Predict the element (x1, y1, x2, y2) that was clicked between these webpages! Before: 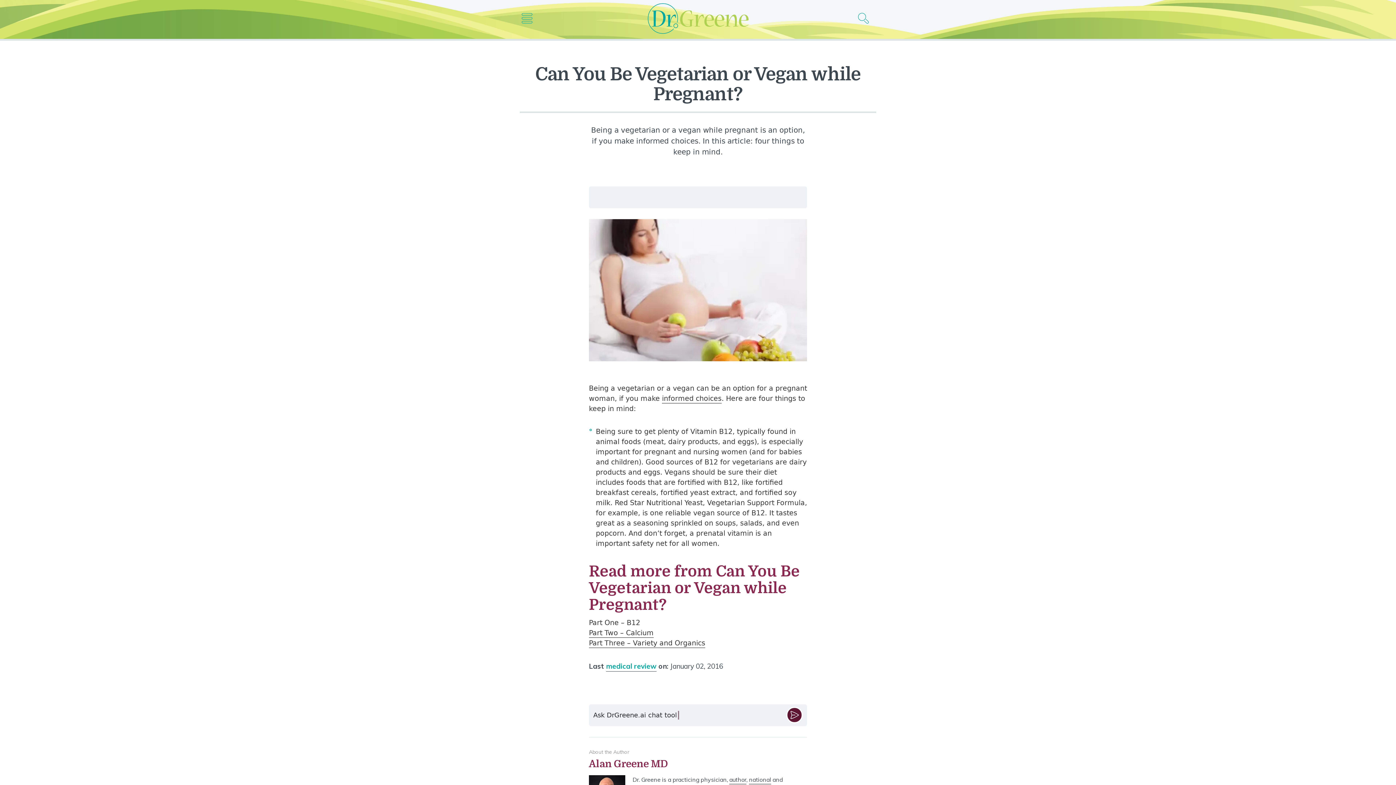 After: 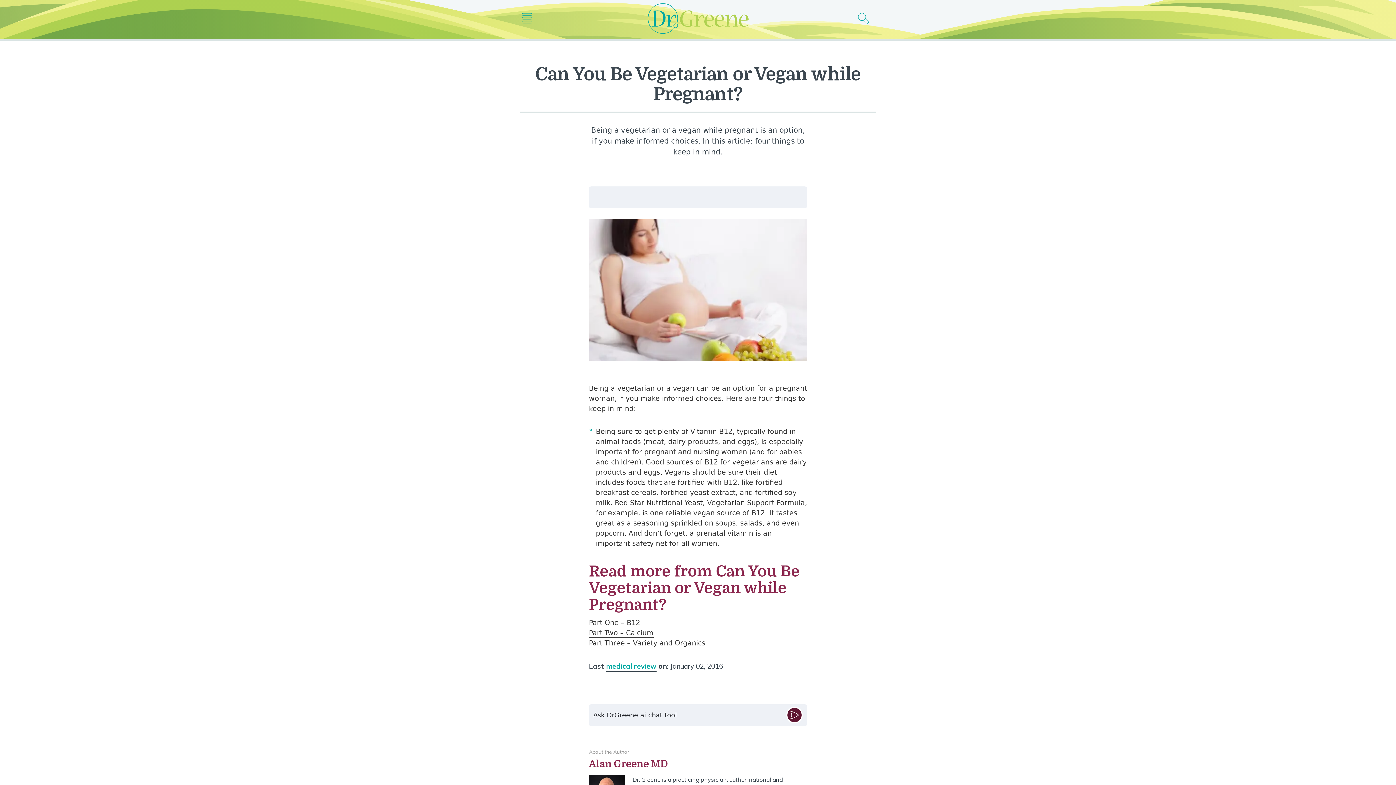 Action: bbox: (749, 776, 771, 784) label: national